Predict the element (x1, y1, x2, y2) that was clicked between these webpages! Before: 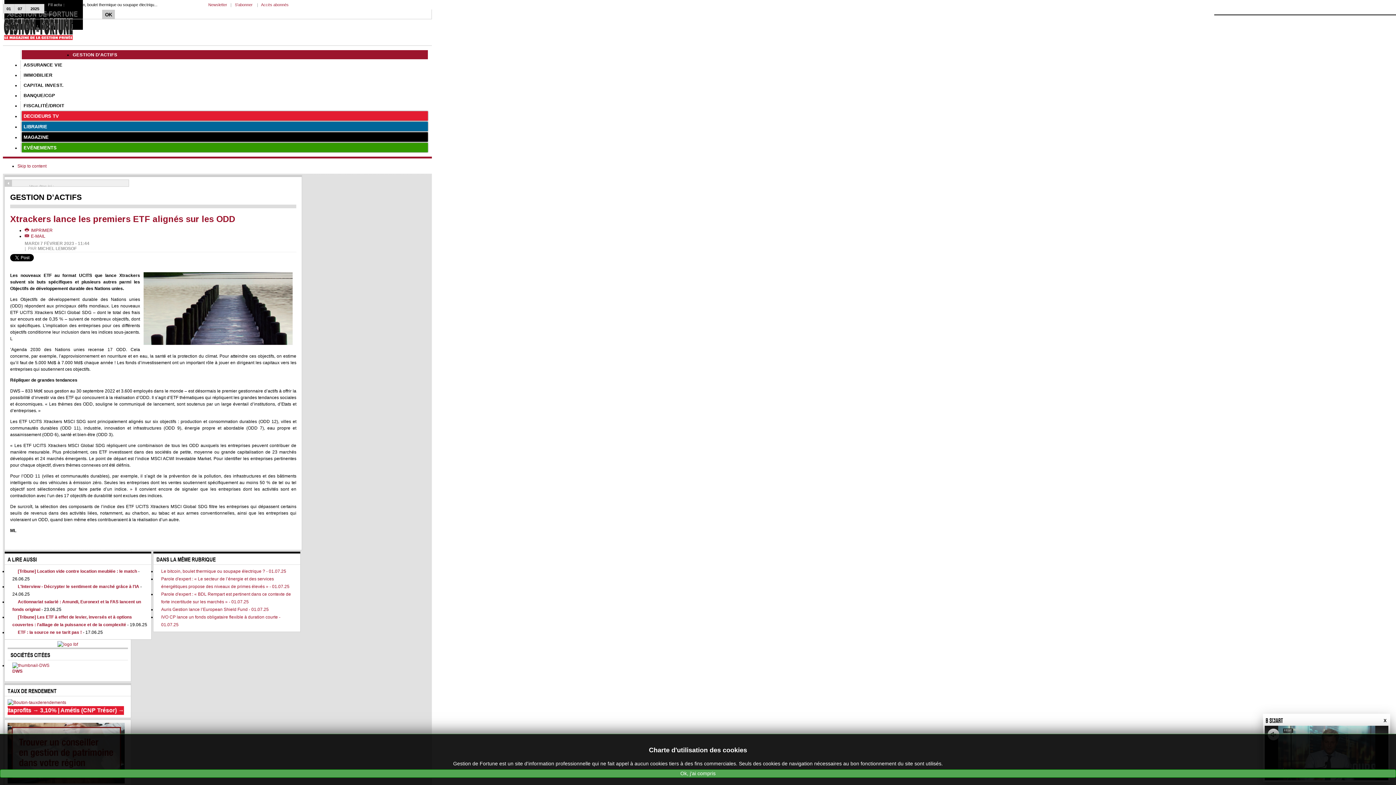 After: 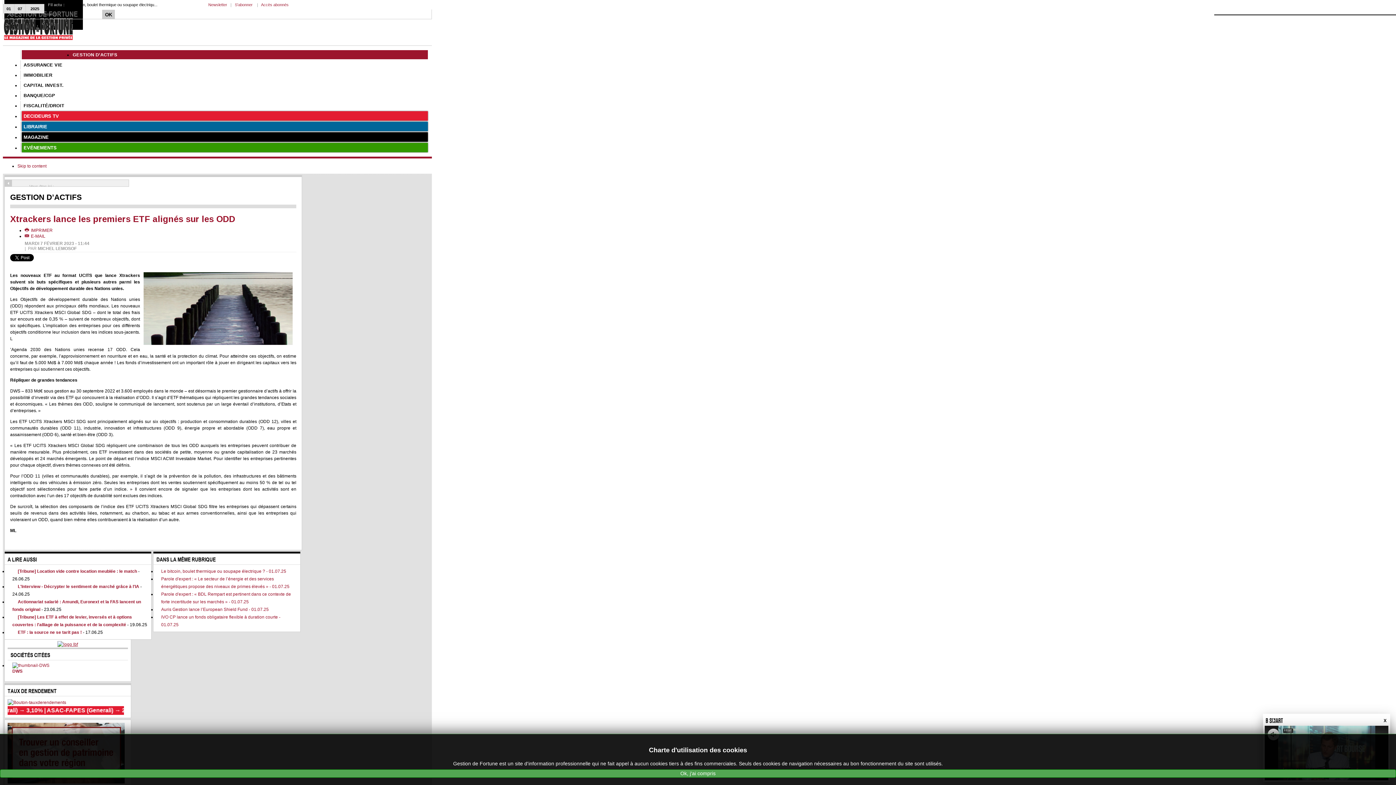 Action: bbox: (57, 642, 77, 647)